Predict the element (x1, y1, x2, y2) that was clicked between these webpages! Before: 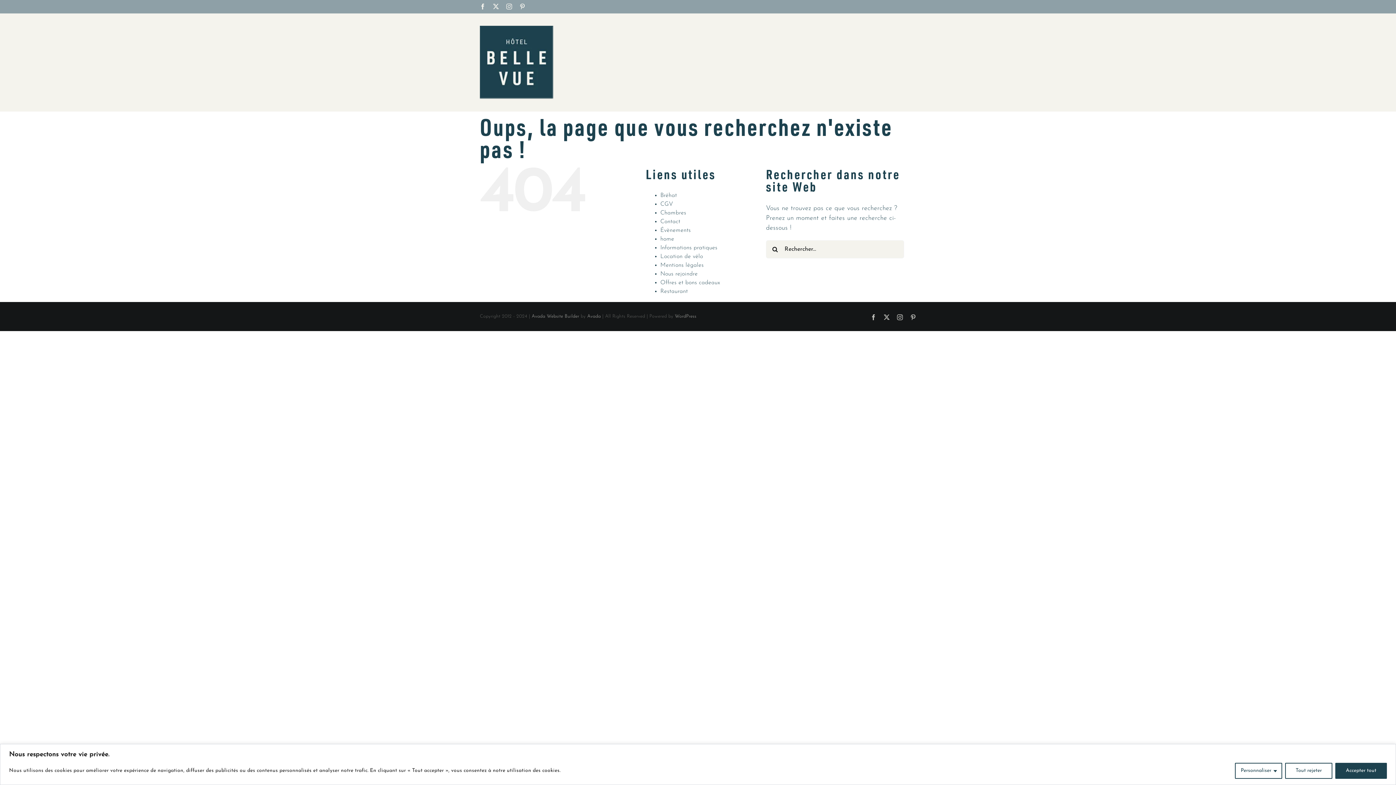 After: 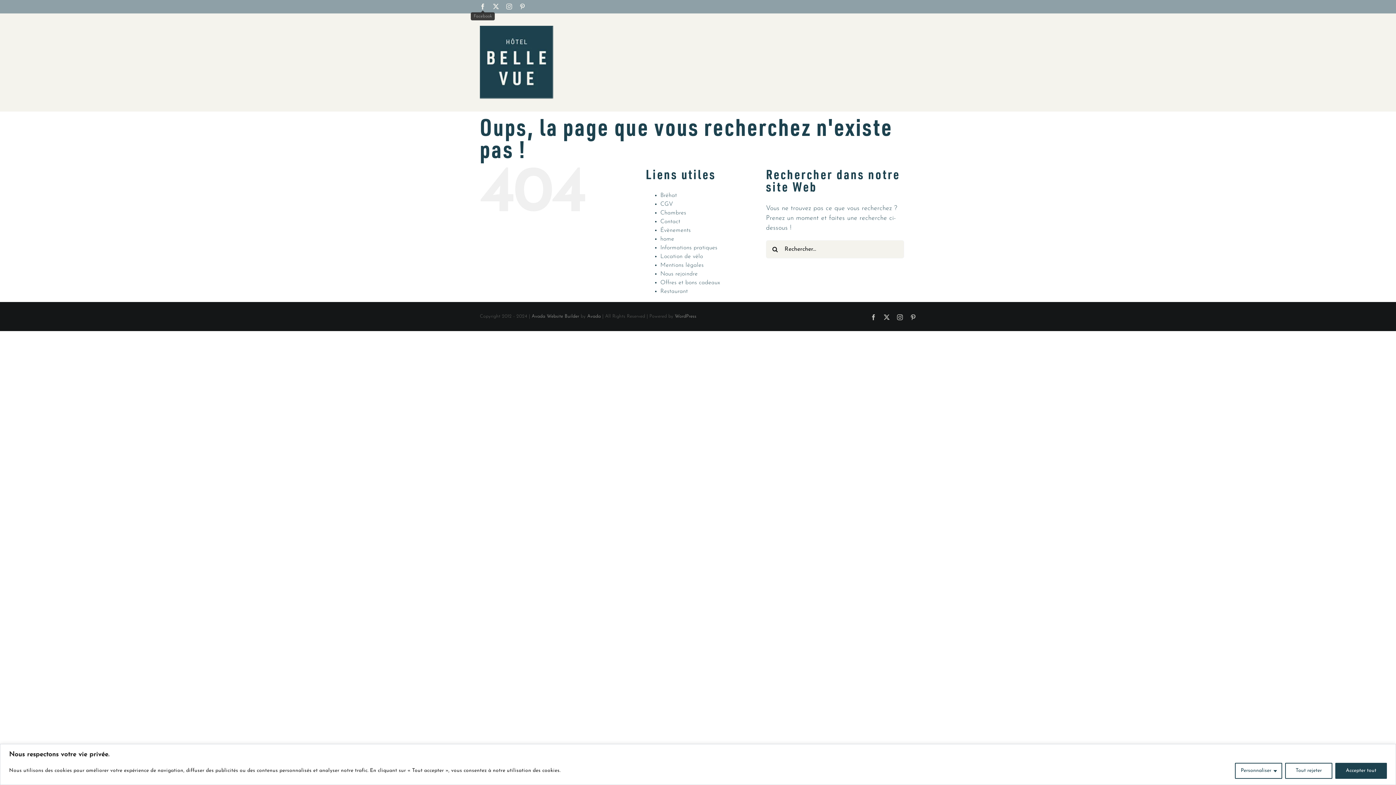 Action: label: Facebook bbox: (480, 3, 485, 9)